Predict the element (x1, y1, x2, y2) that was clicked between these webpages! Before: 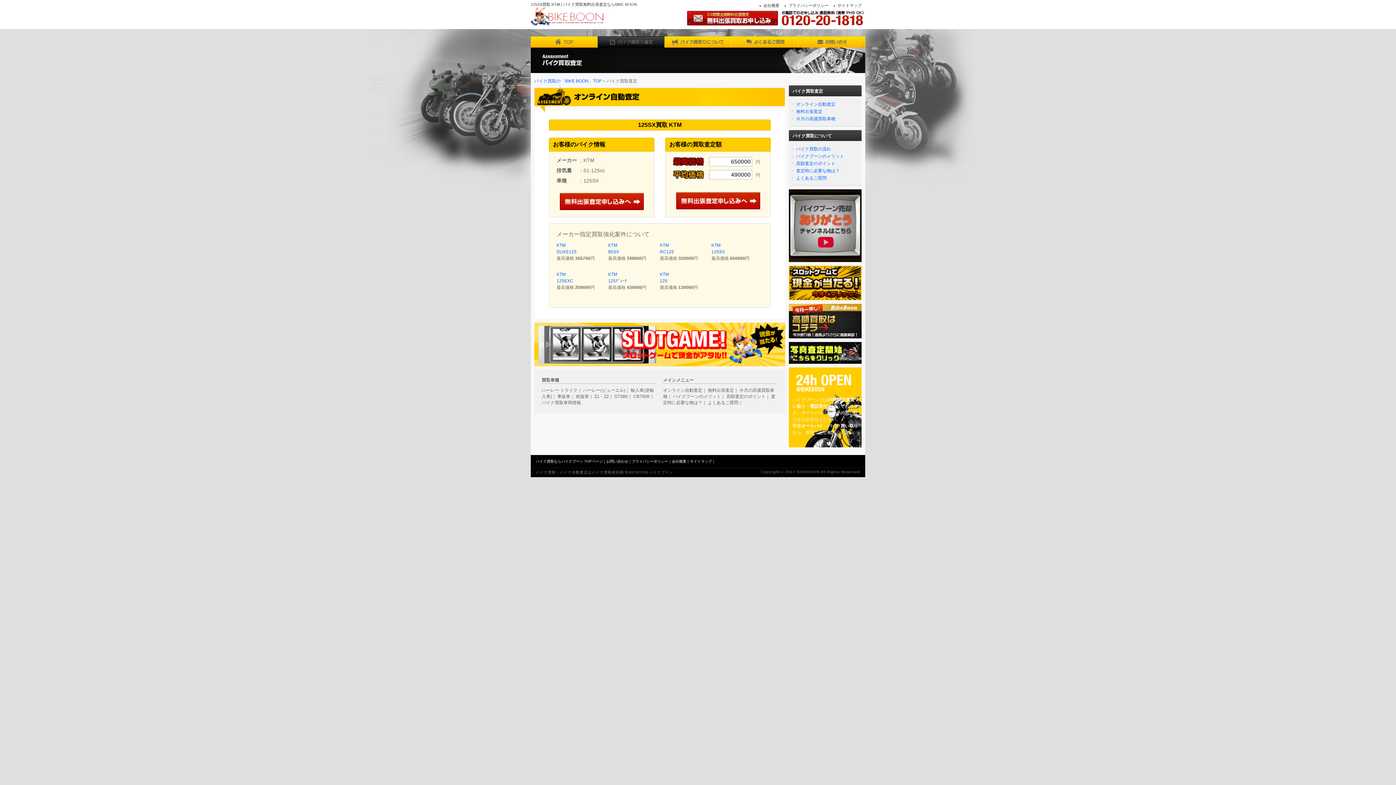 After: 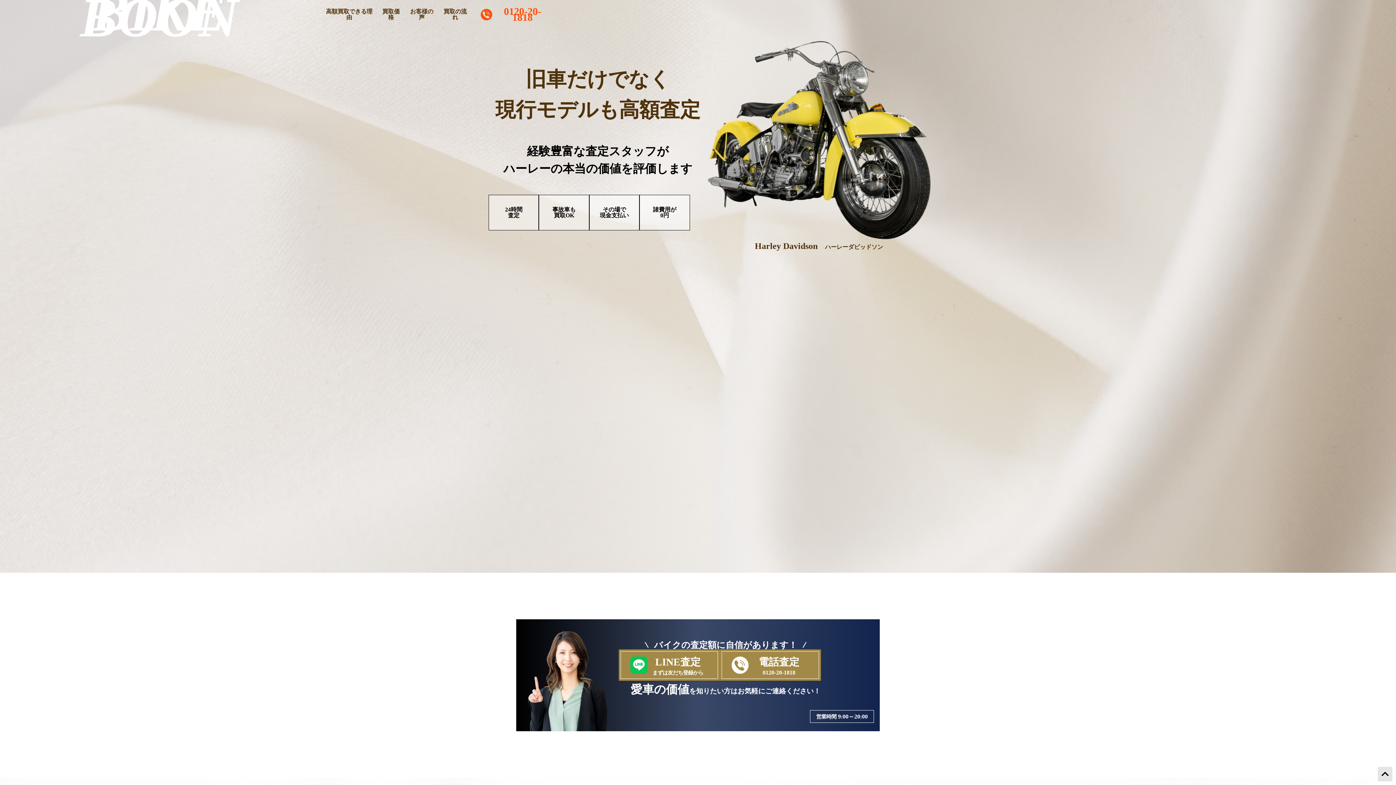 Action: label: ハーレー(ビューエル) bbox: (583, 388, 625, 393)